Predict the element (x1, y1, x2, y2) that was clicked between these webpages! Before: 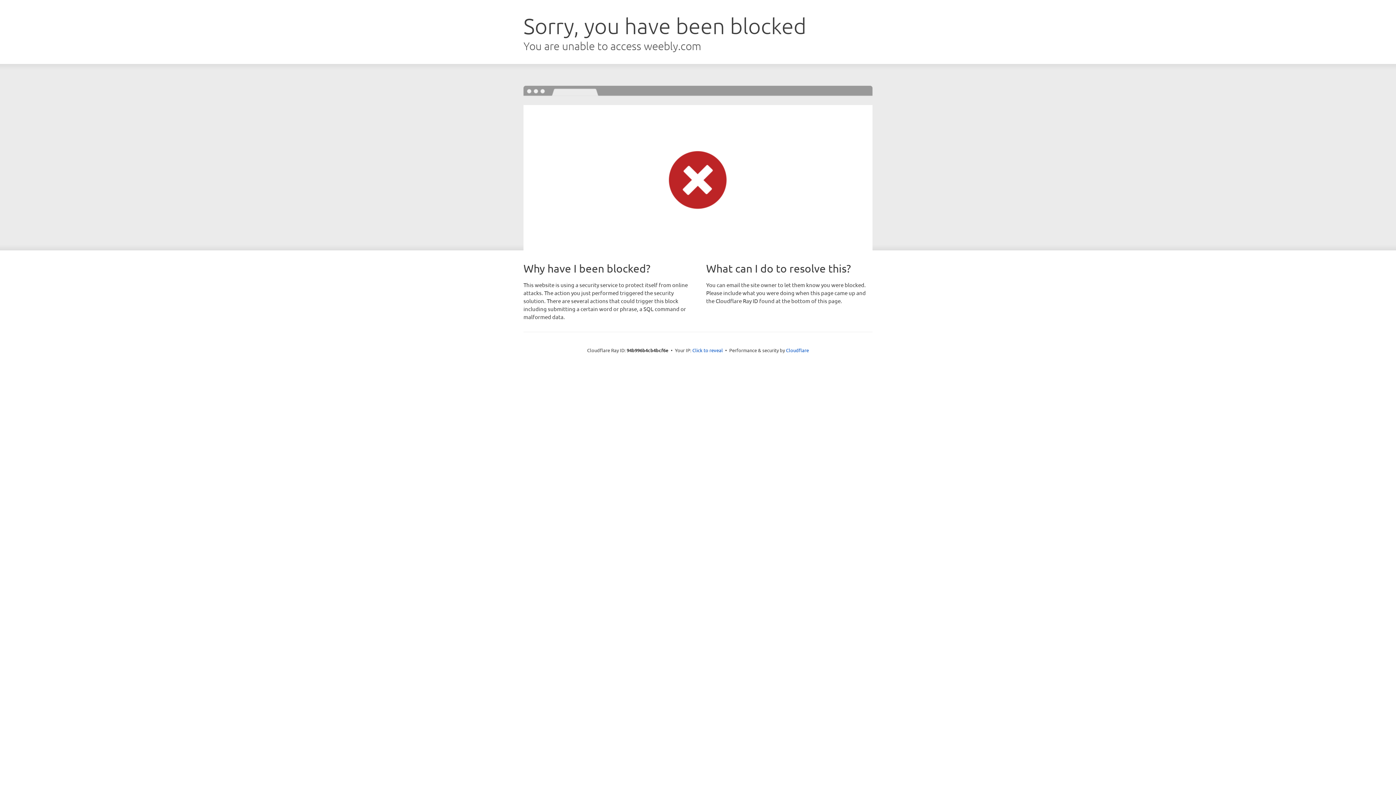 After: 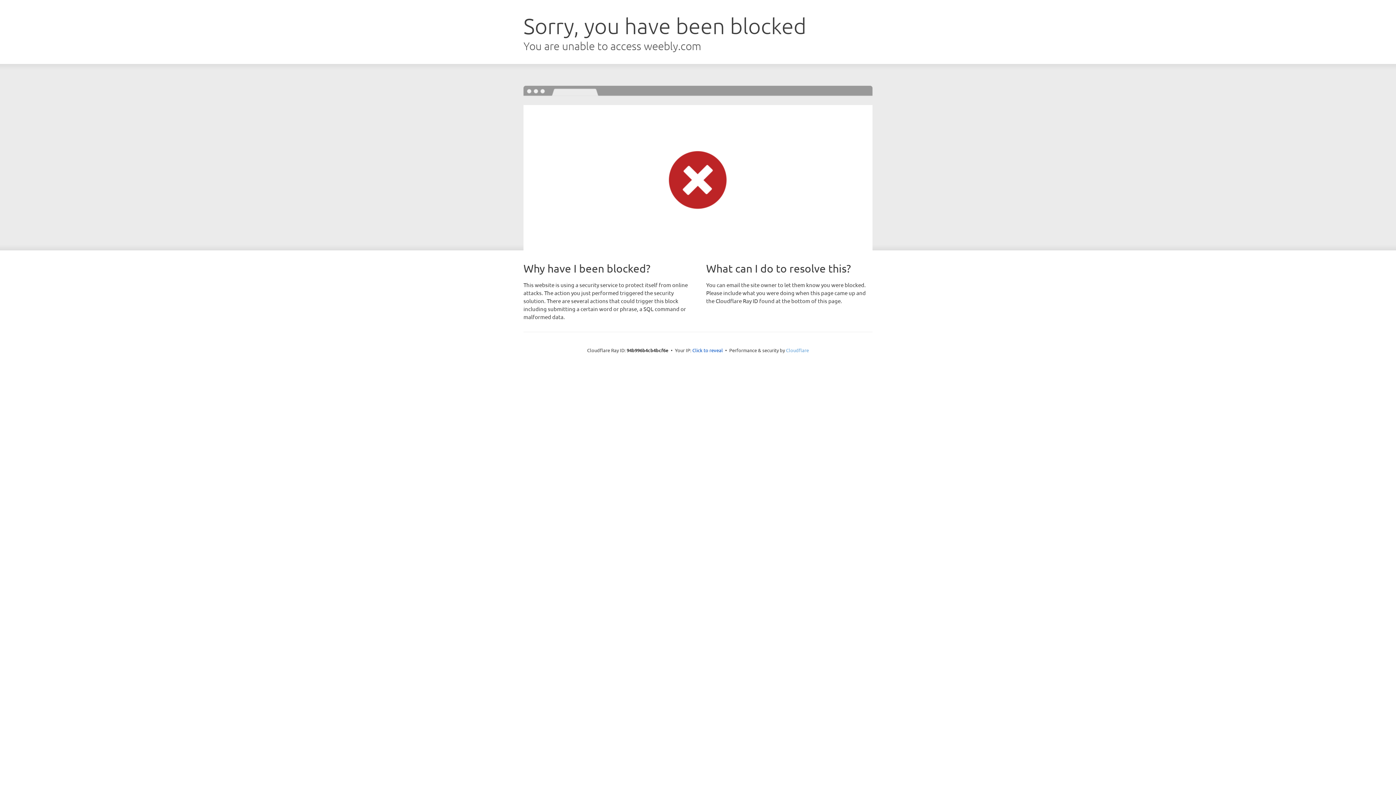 Action: bbox: (786, 347, 809, 353) label: Cloudflare